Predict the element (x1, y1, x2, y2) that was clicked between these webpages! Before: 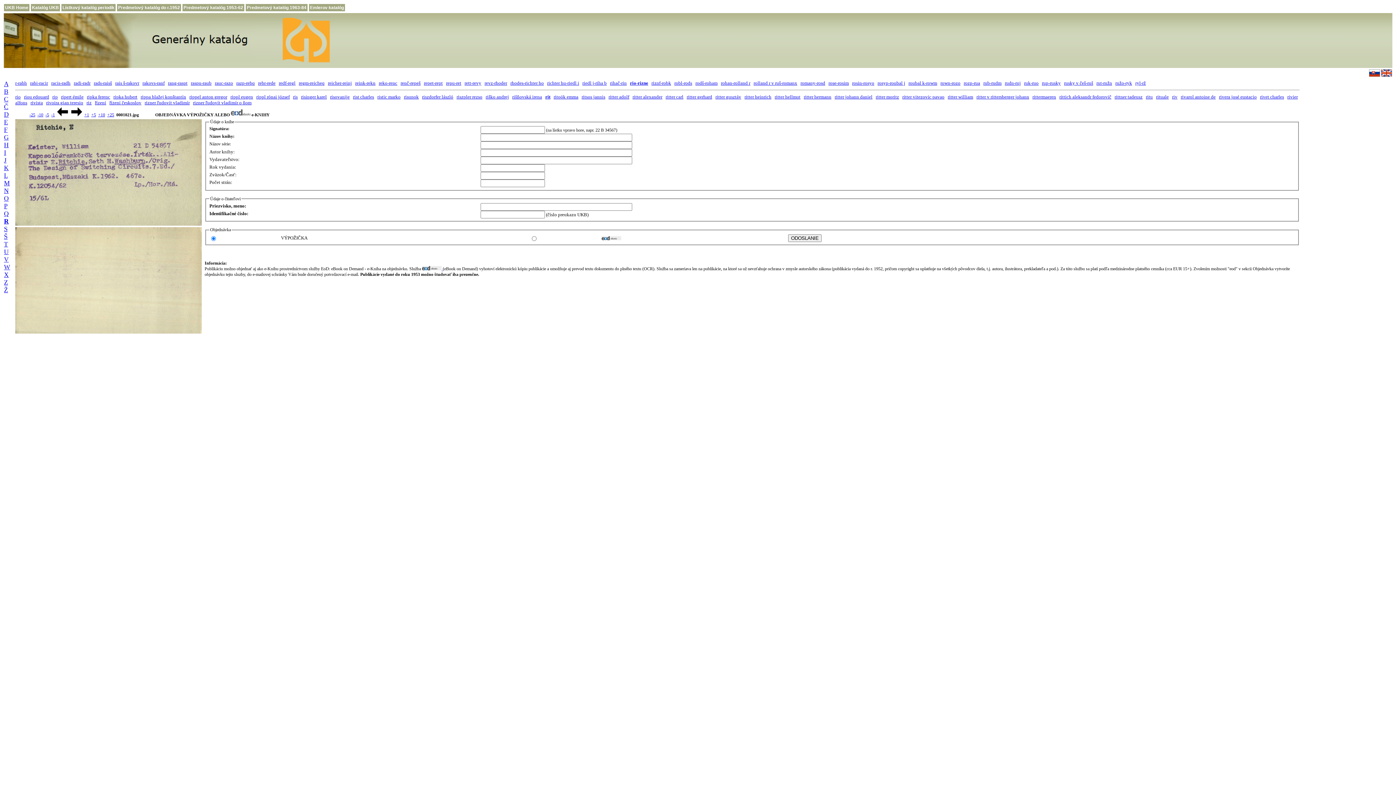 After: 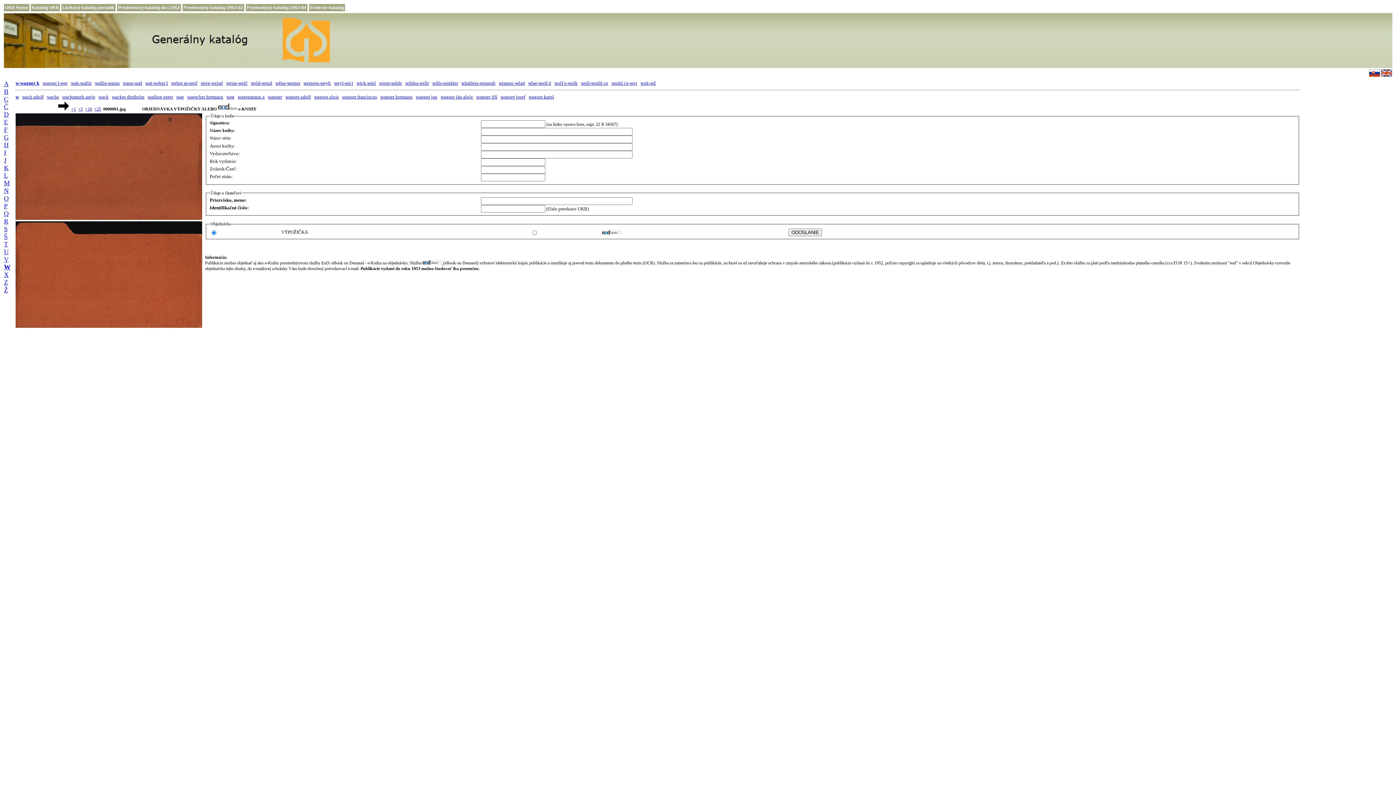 Action: bbox: (4, 263, 10, 270) label: W